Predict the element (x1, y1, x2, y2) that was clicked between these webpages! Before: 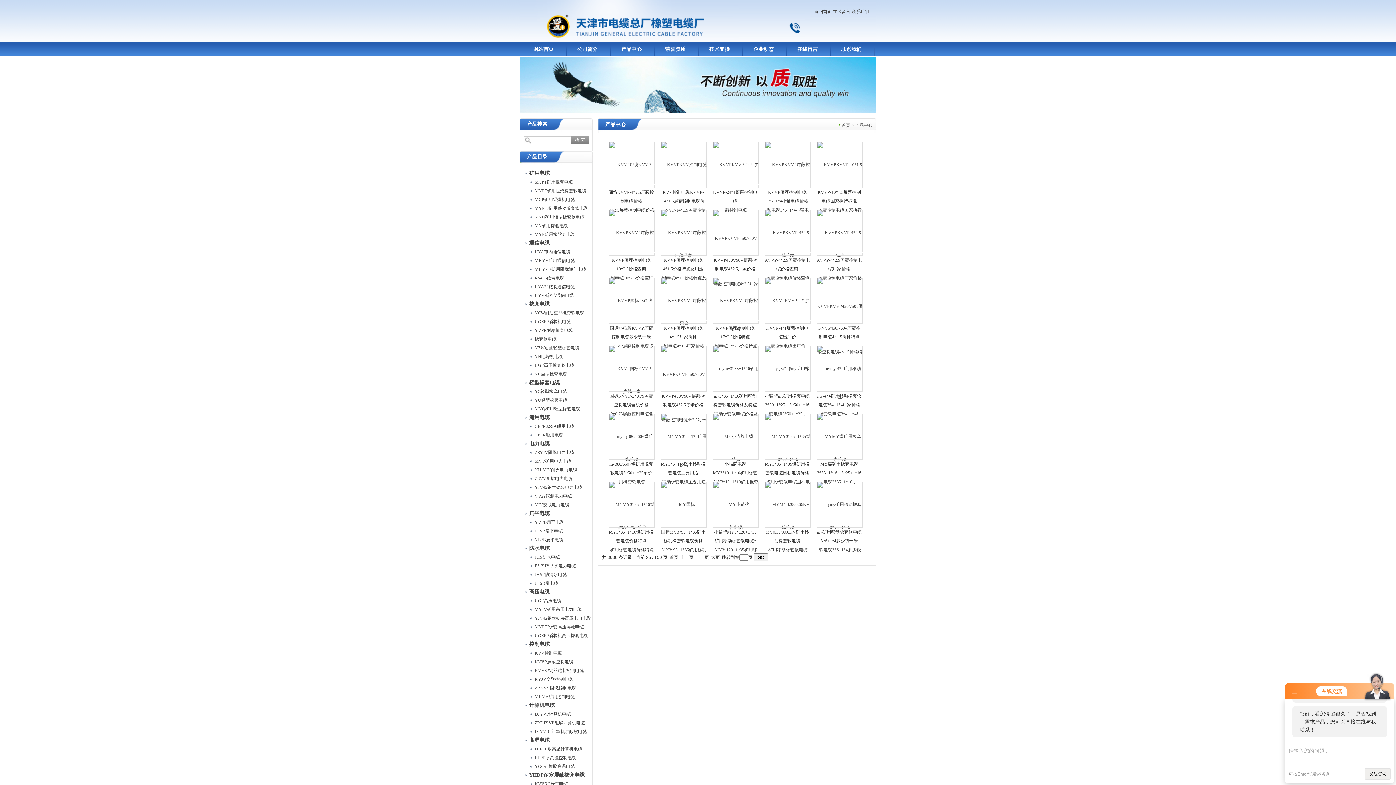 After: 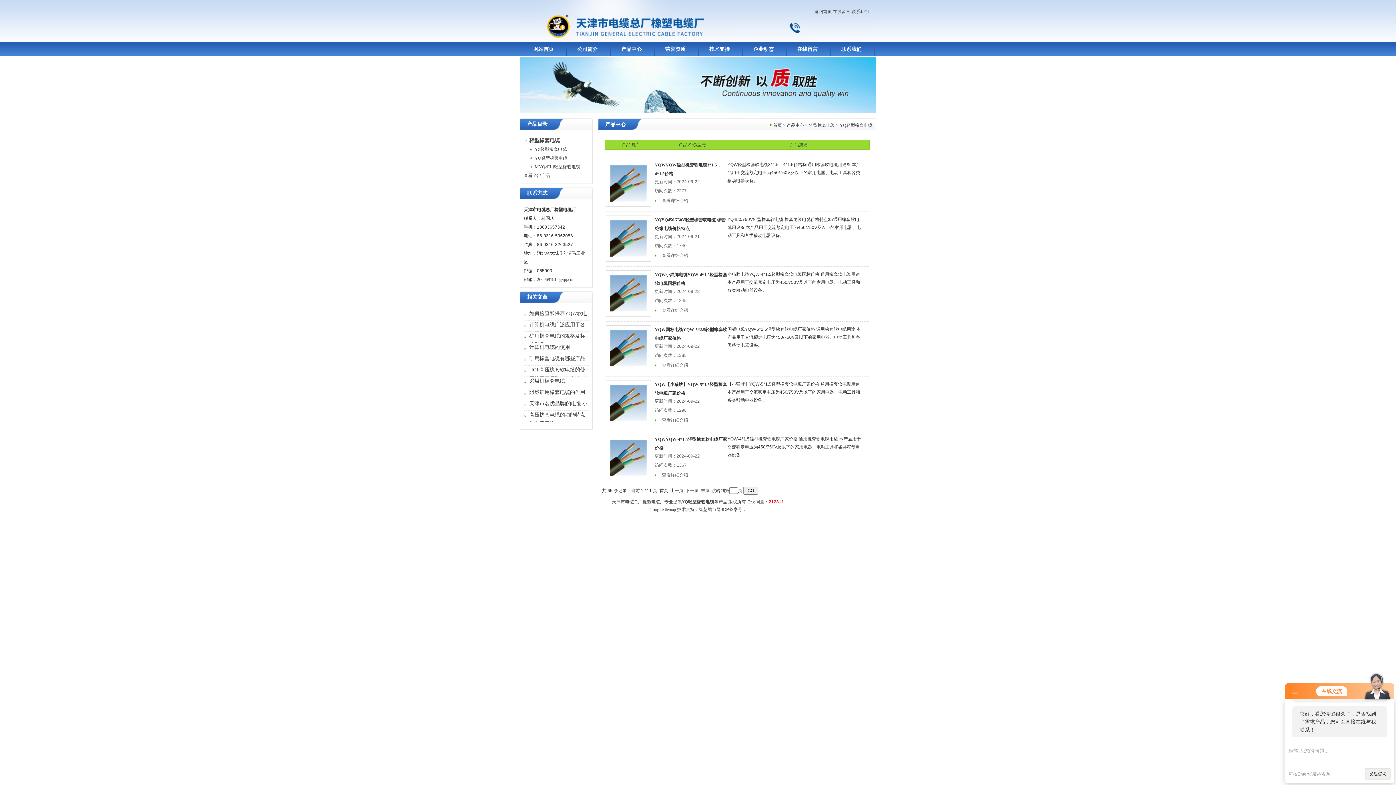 Action: label: YQ轻型橡套电缆 bbox: (534, 396, 600, 404)